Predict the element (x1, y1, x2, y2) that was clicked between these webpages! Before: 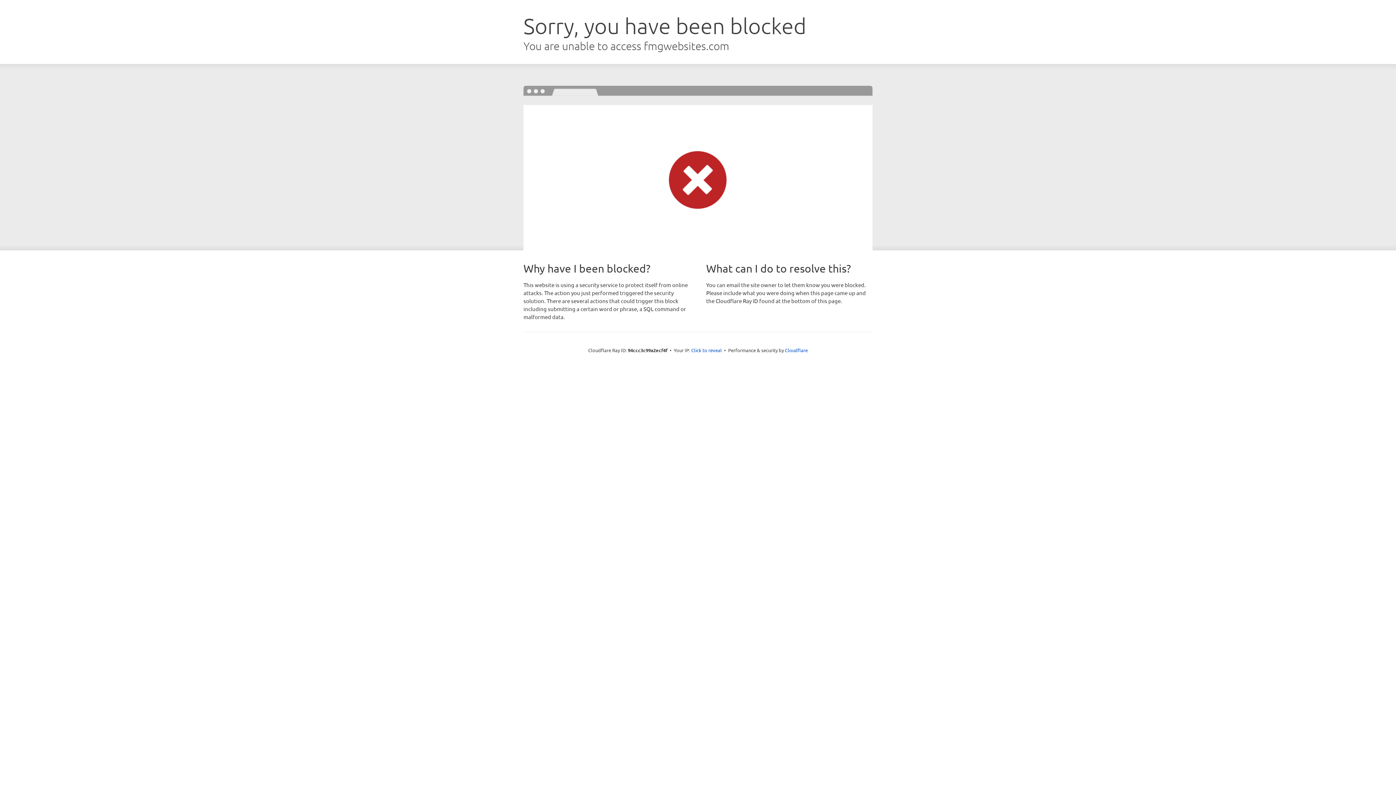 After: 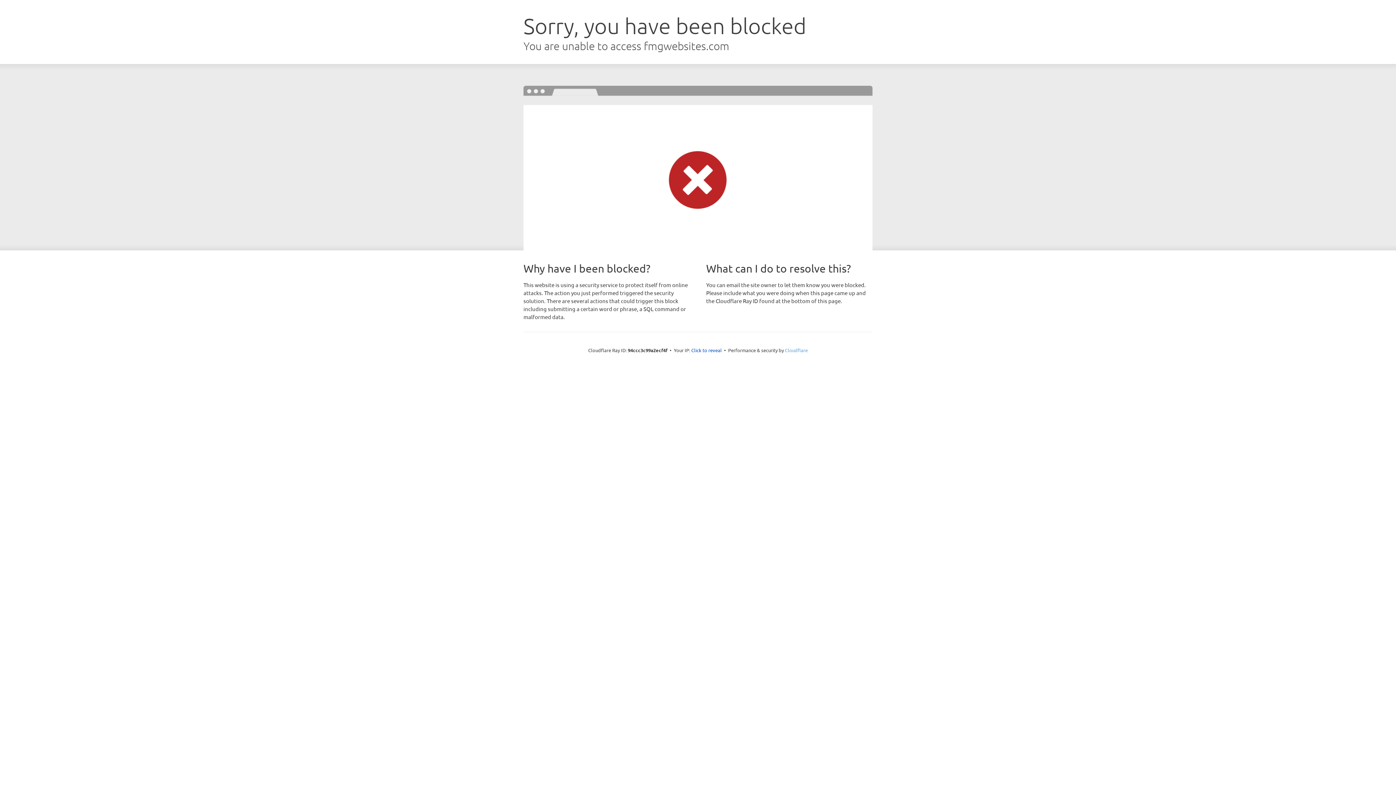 Action: bbox: (785, 347, 808, 353) label: Cloudflare